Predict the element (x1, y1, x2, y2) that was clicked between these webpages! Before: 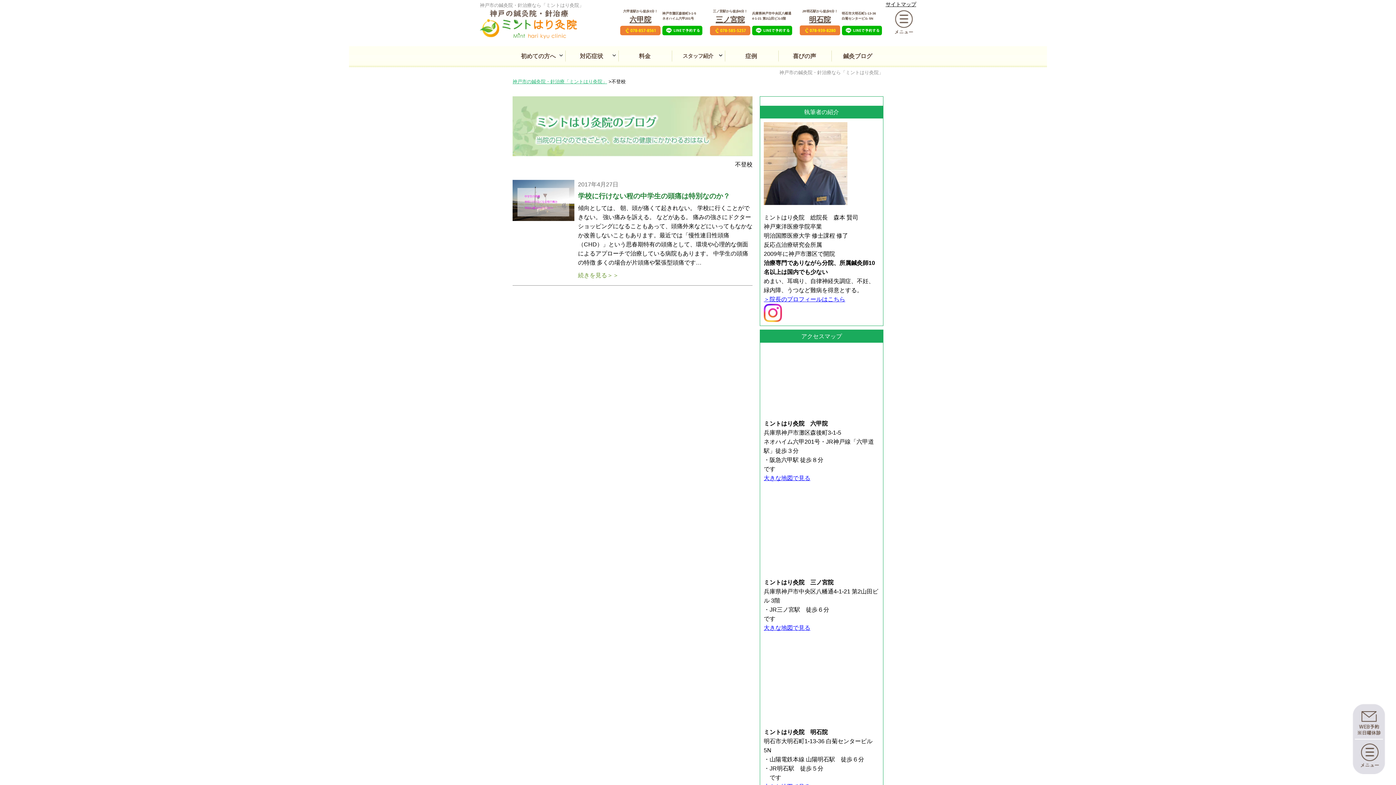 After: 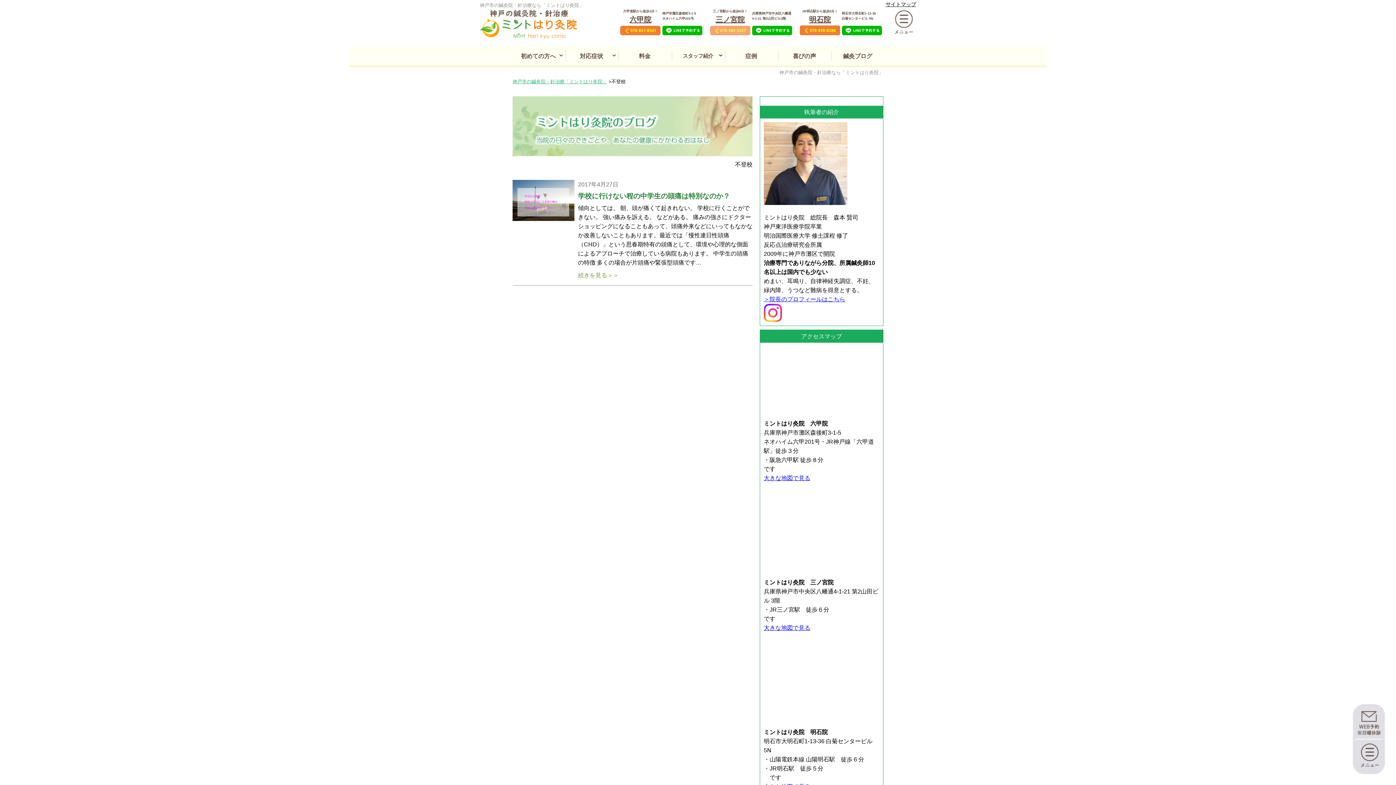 Action: bbox: (710, 26, 750, 33)